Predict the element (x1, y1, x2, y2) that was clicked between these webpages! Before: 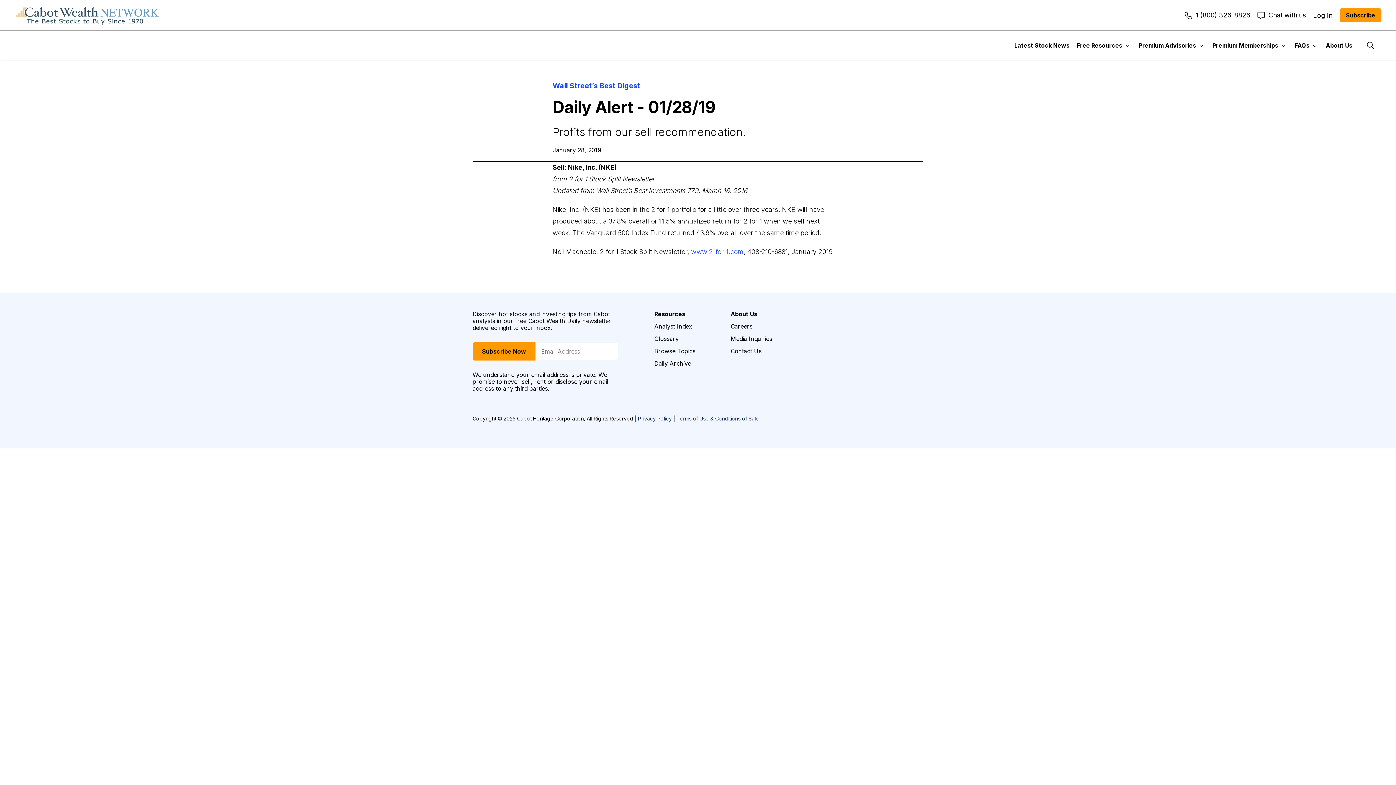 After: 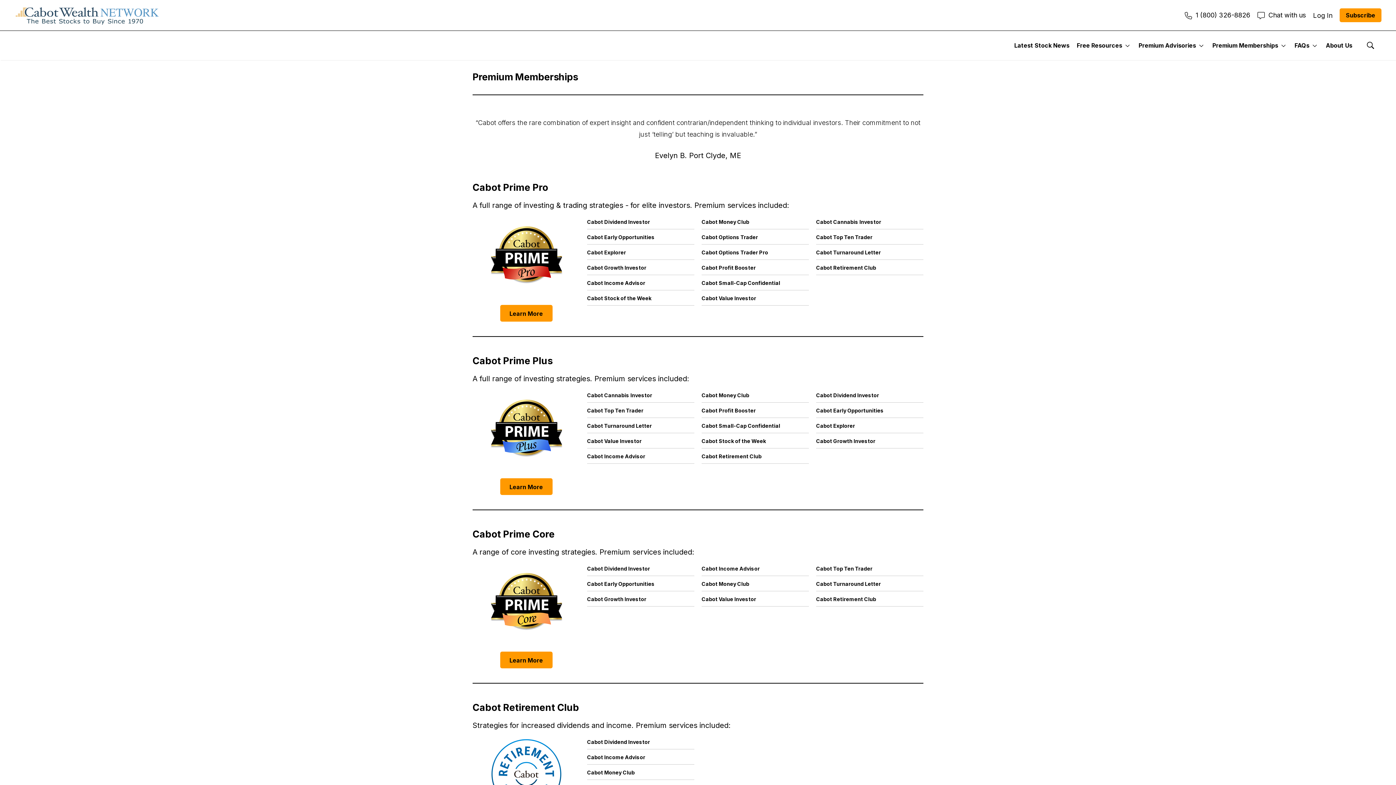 Action: label: Premium Memberships bbox: (1212, 38, 1287, 54)